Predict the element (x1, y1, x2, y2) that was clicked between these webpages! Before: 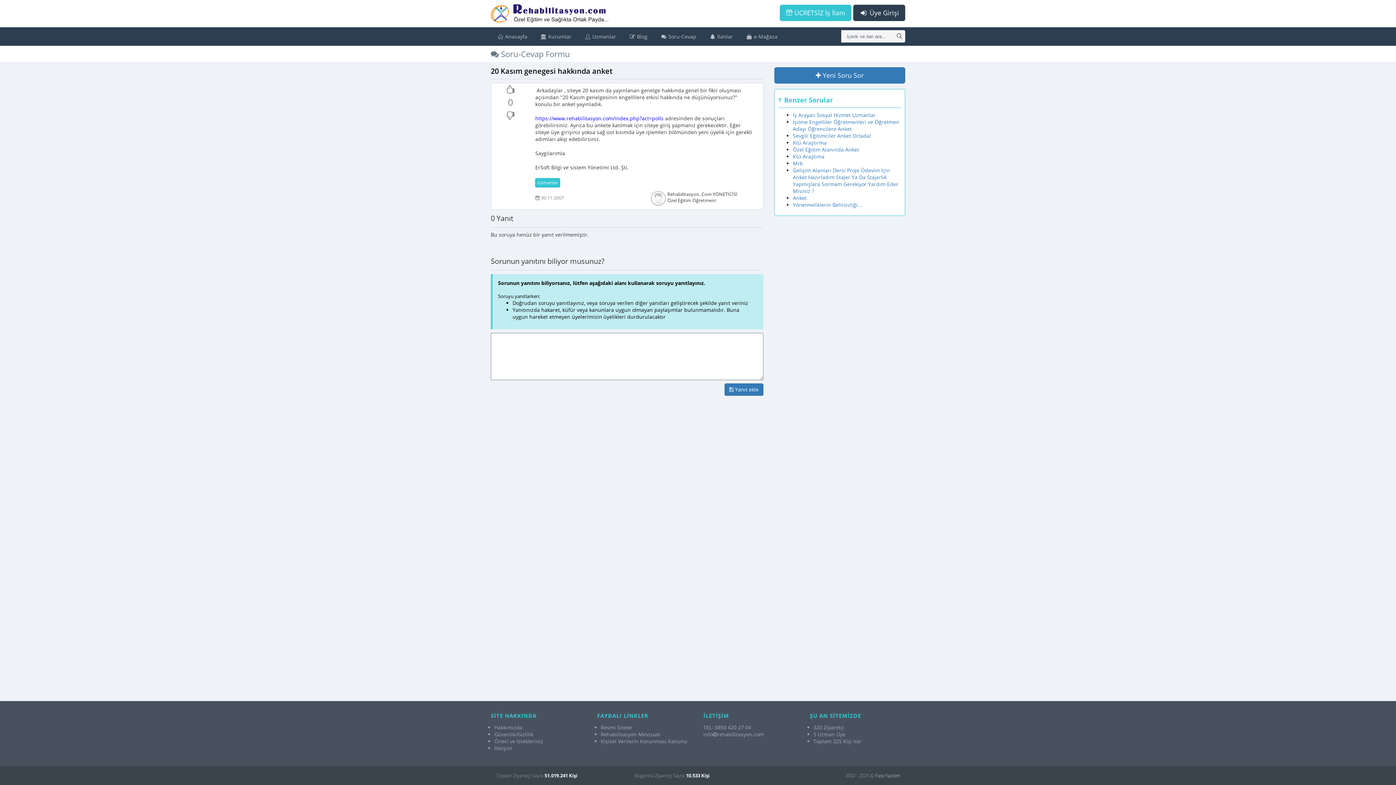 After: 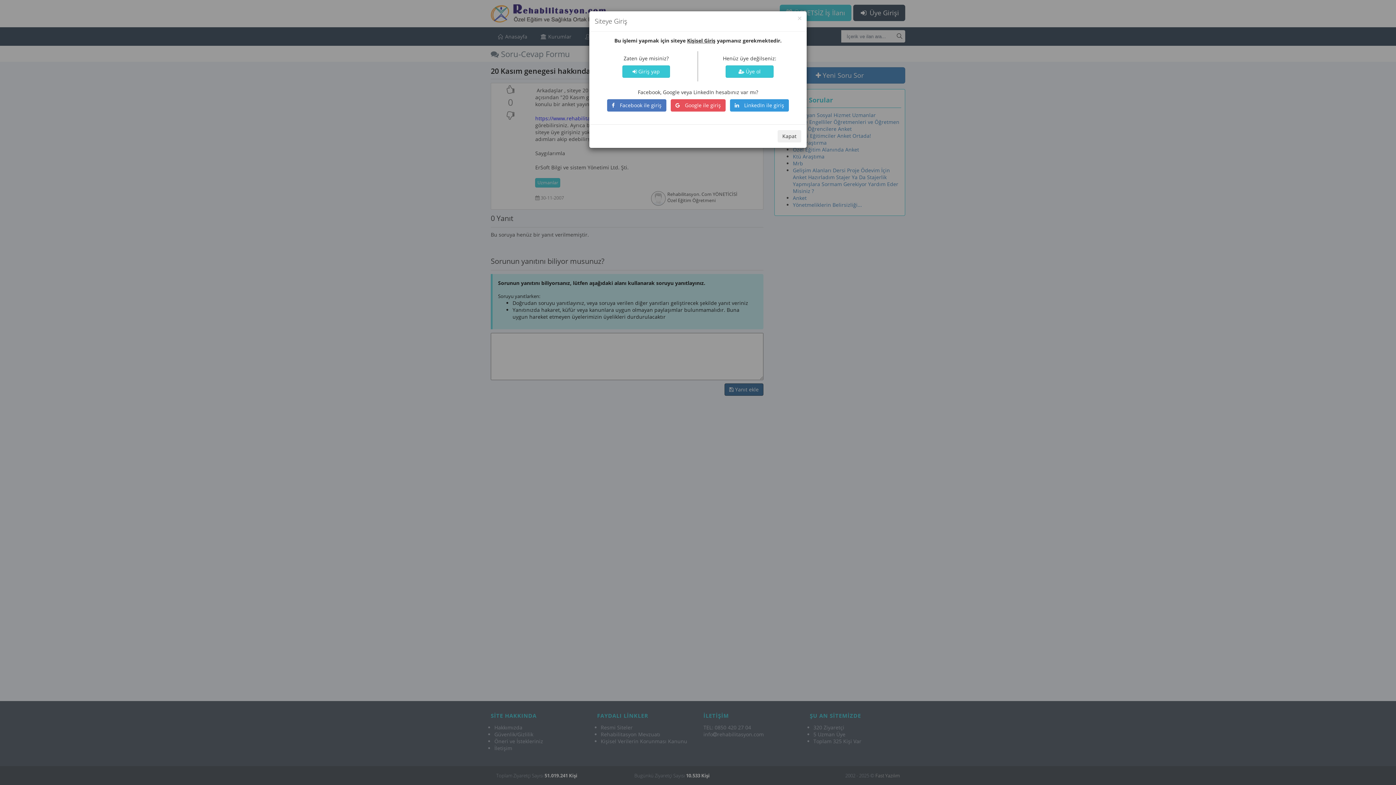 Action: label:  Yanıt ekle bbox: (724, 383, 763, 396)